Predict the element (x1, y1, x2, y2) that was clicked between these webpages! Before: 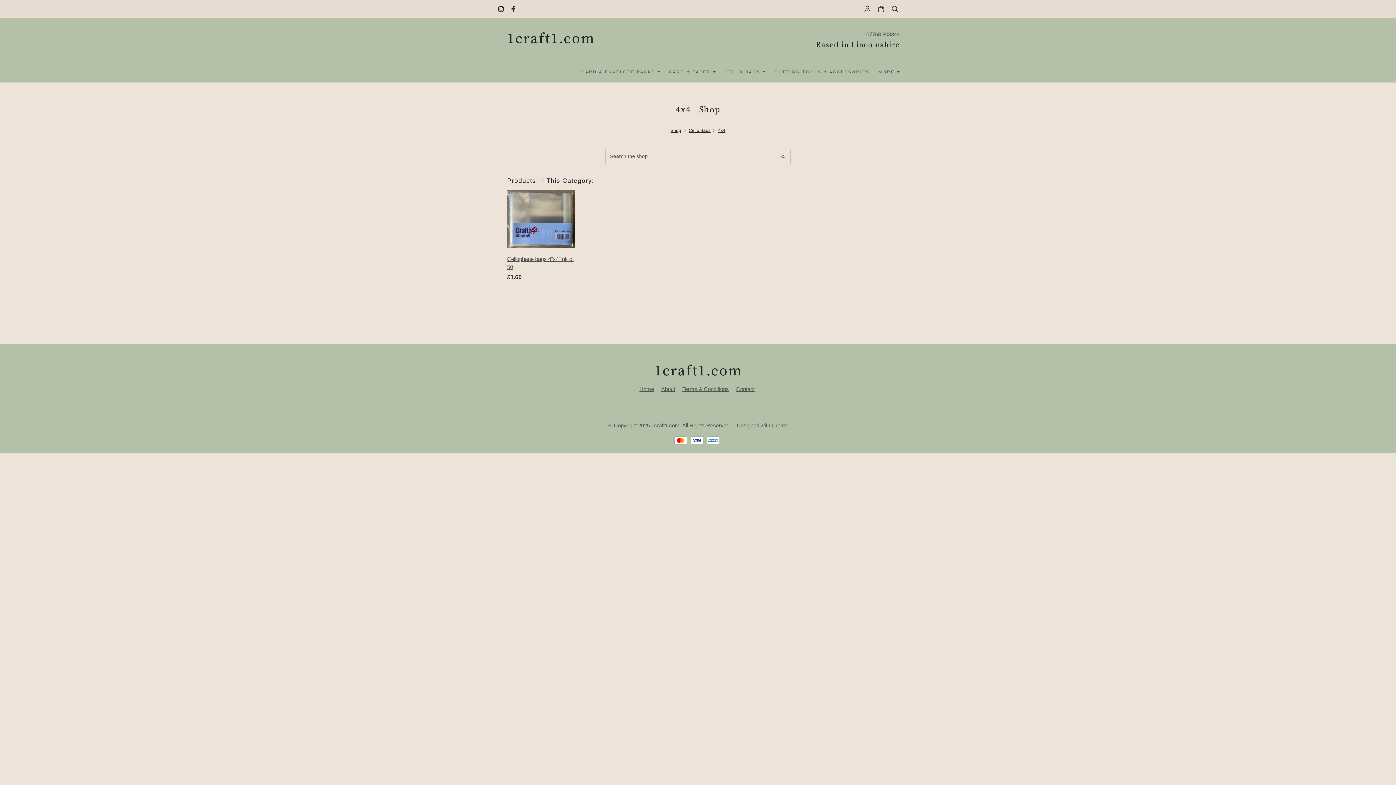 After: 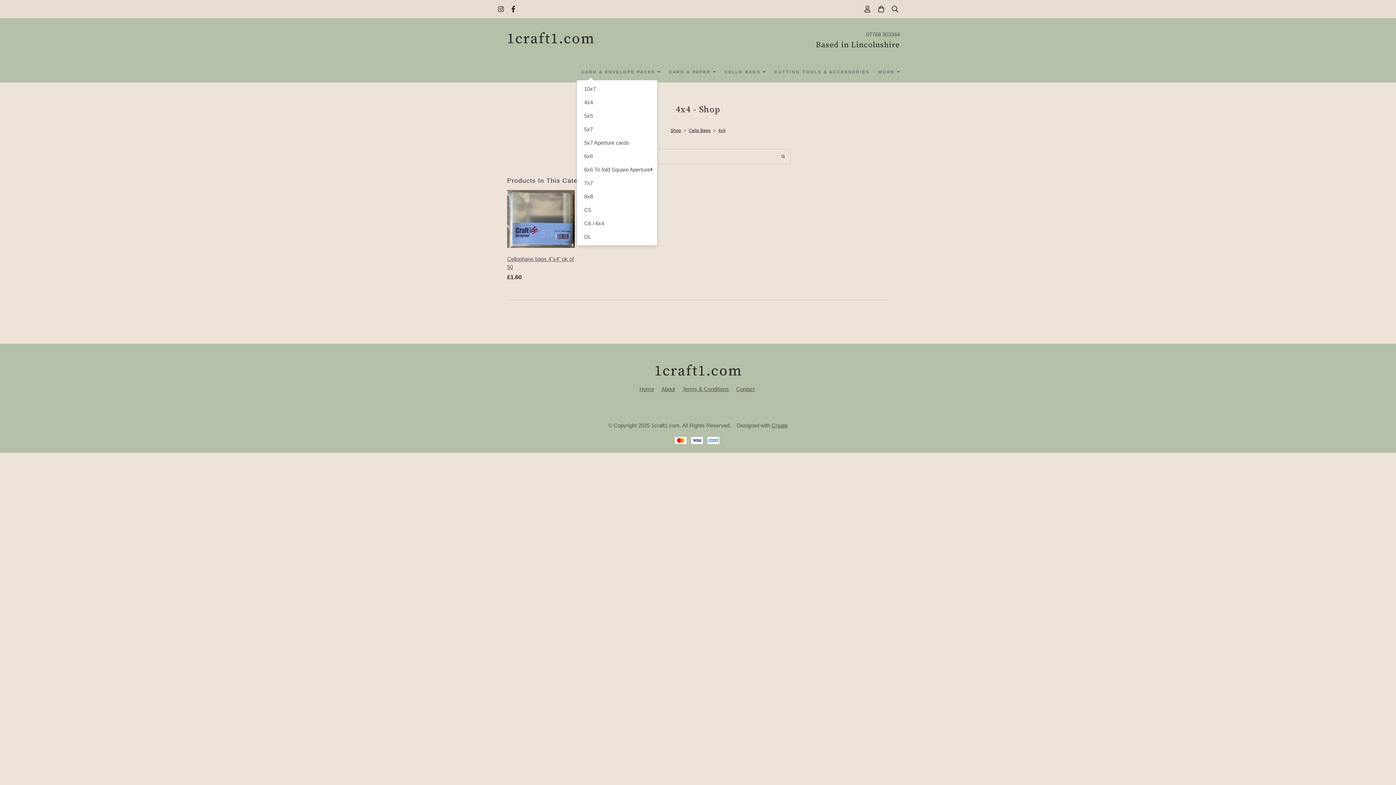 Action: label: CARD & ENVELOPE PACKS bbox: (577, 65, 664, 78)